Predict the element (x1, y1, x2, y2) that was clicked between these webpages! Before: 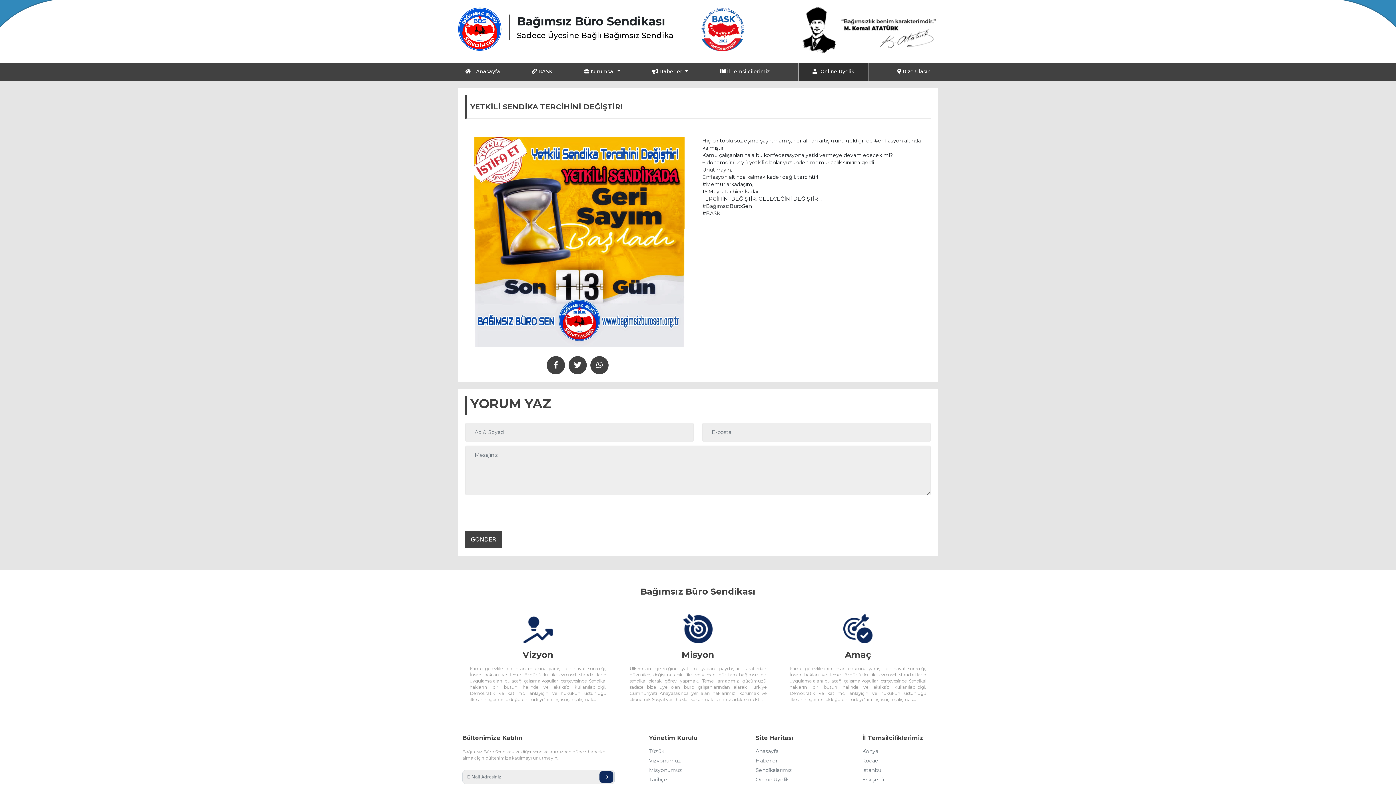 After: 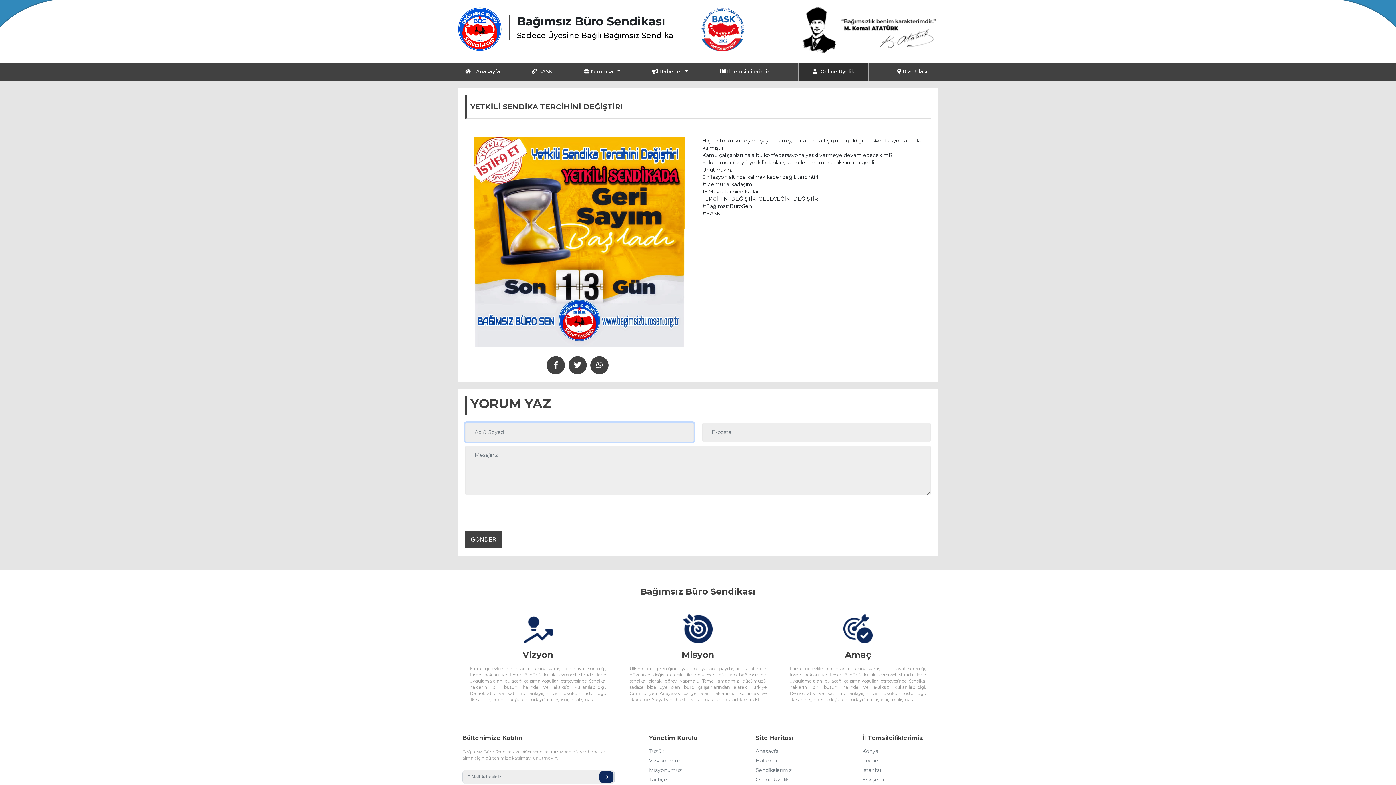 Action: bbox: (465, 531, 501, 548) label: GÖNDER